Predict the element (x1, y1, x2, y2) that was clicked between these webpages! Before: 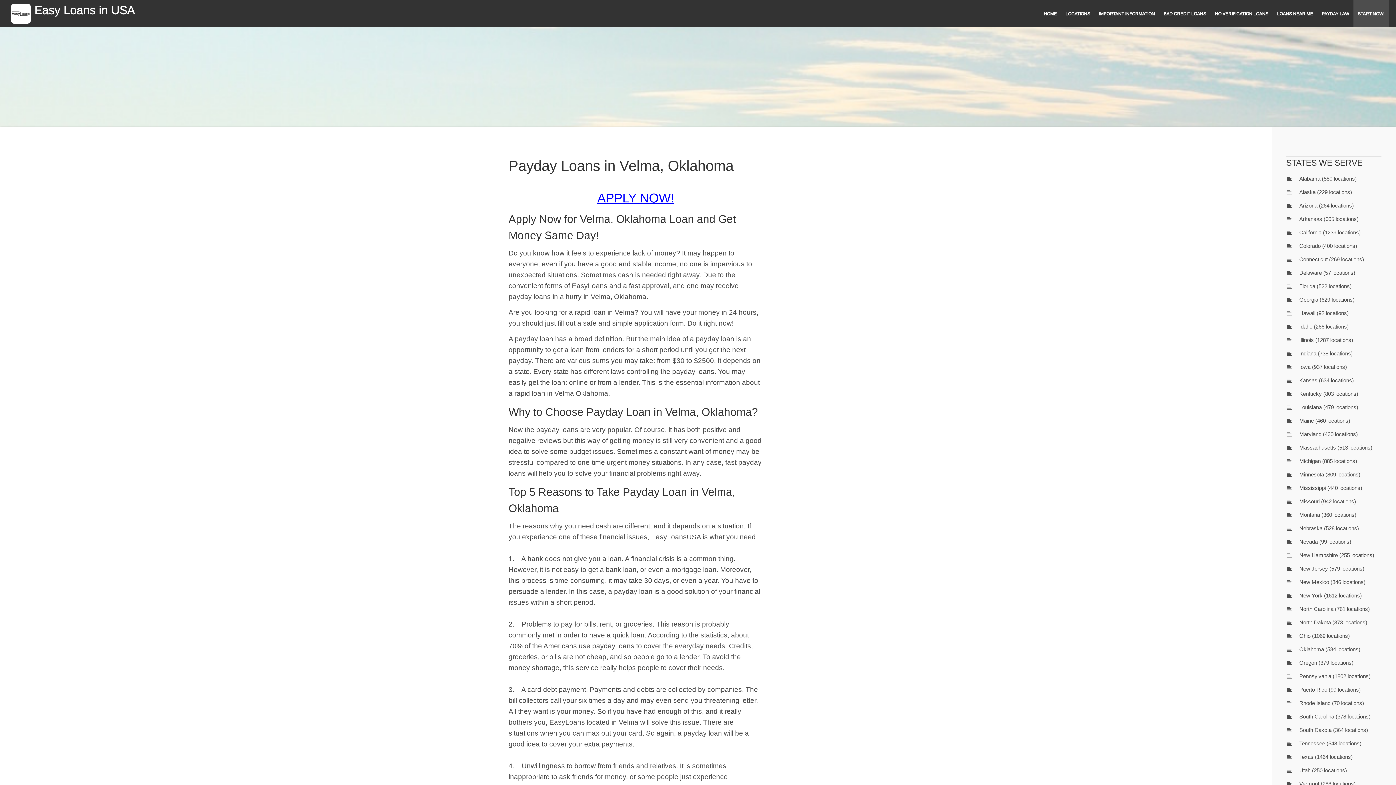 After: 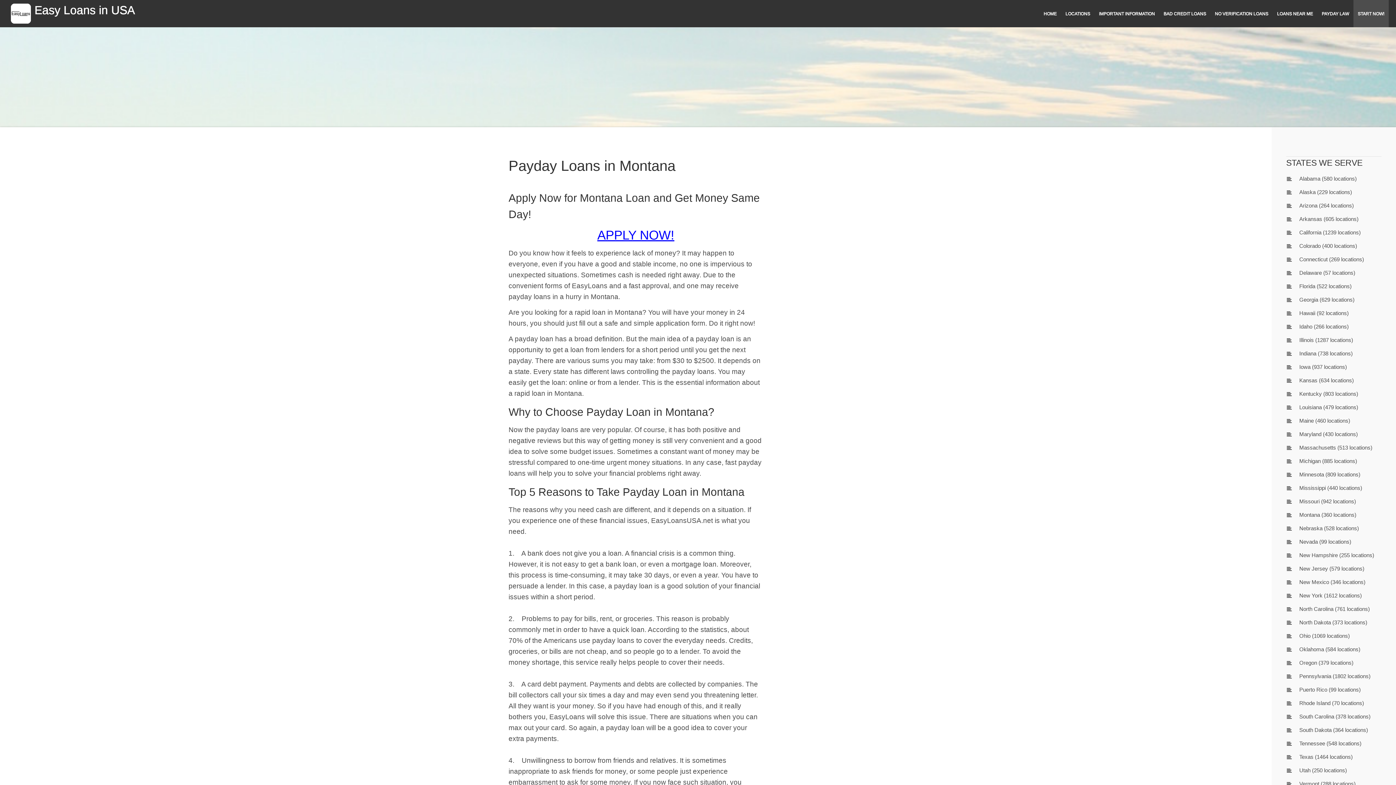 Action: bbox: (1299, 511, 1320, 518) label: Montana